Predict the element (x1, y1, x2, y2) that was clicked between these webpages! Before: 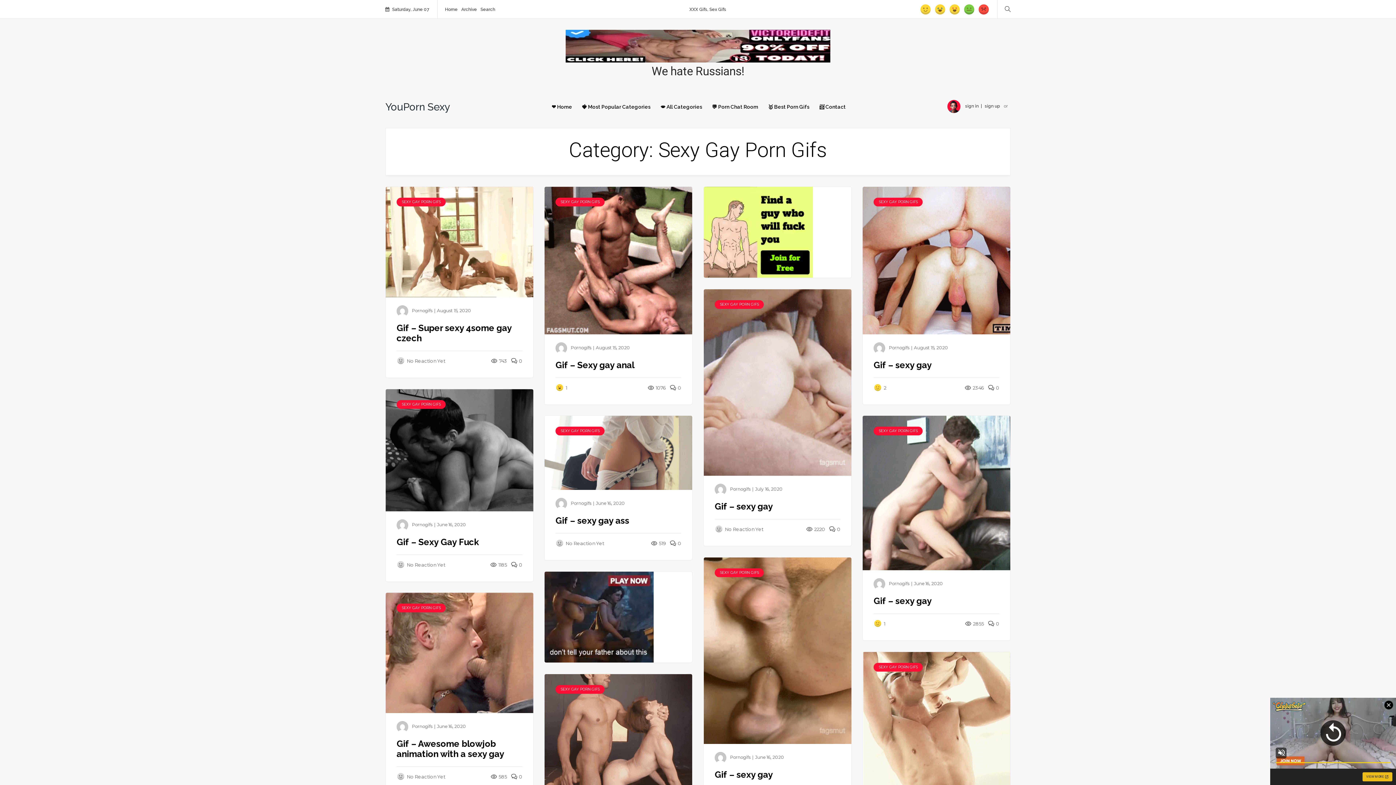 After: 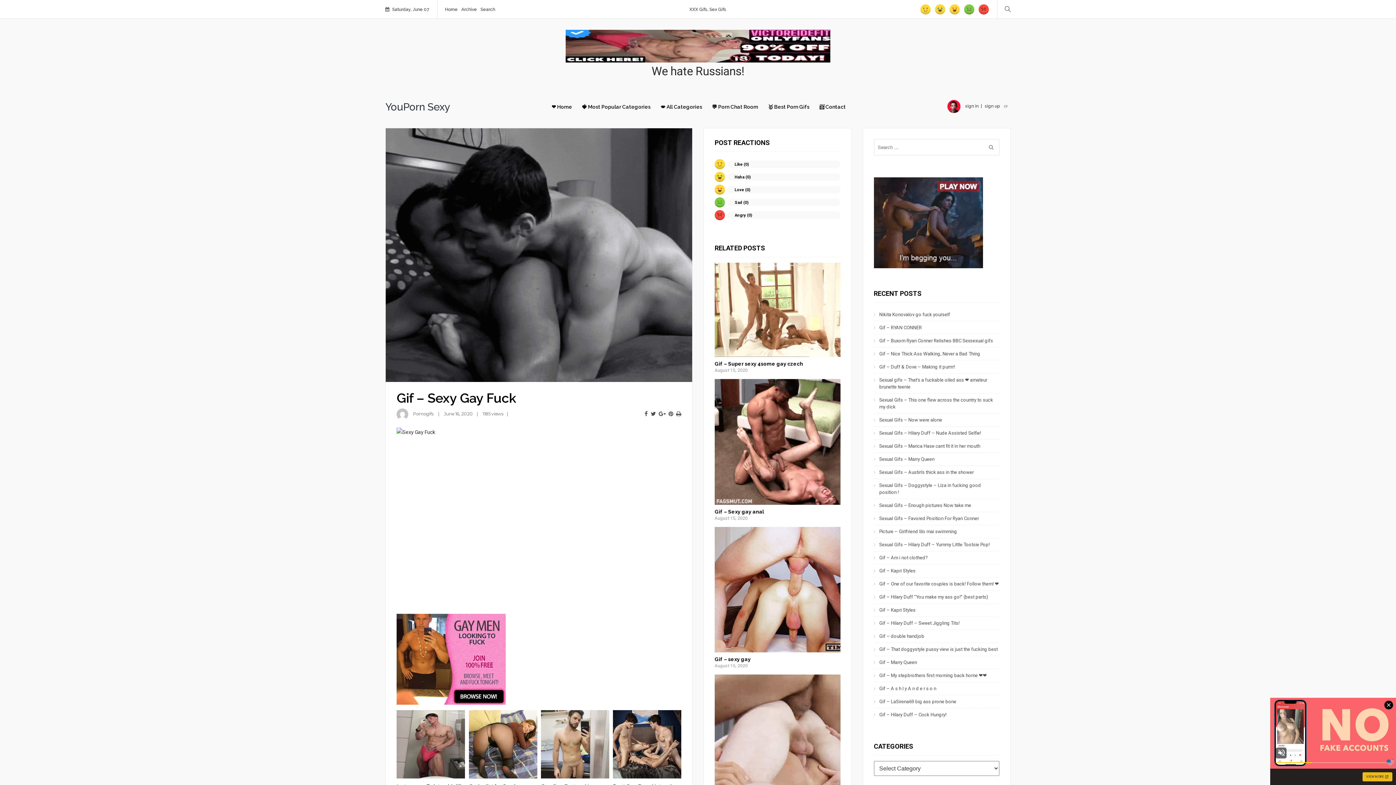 Action: bbox: (385, 446, 533, 453)